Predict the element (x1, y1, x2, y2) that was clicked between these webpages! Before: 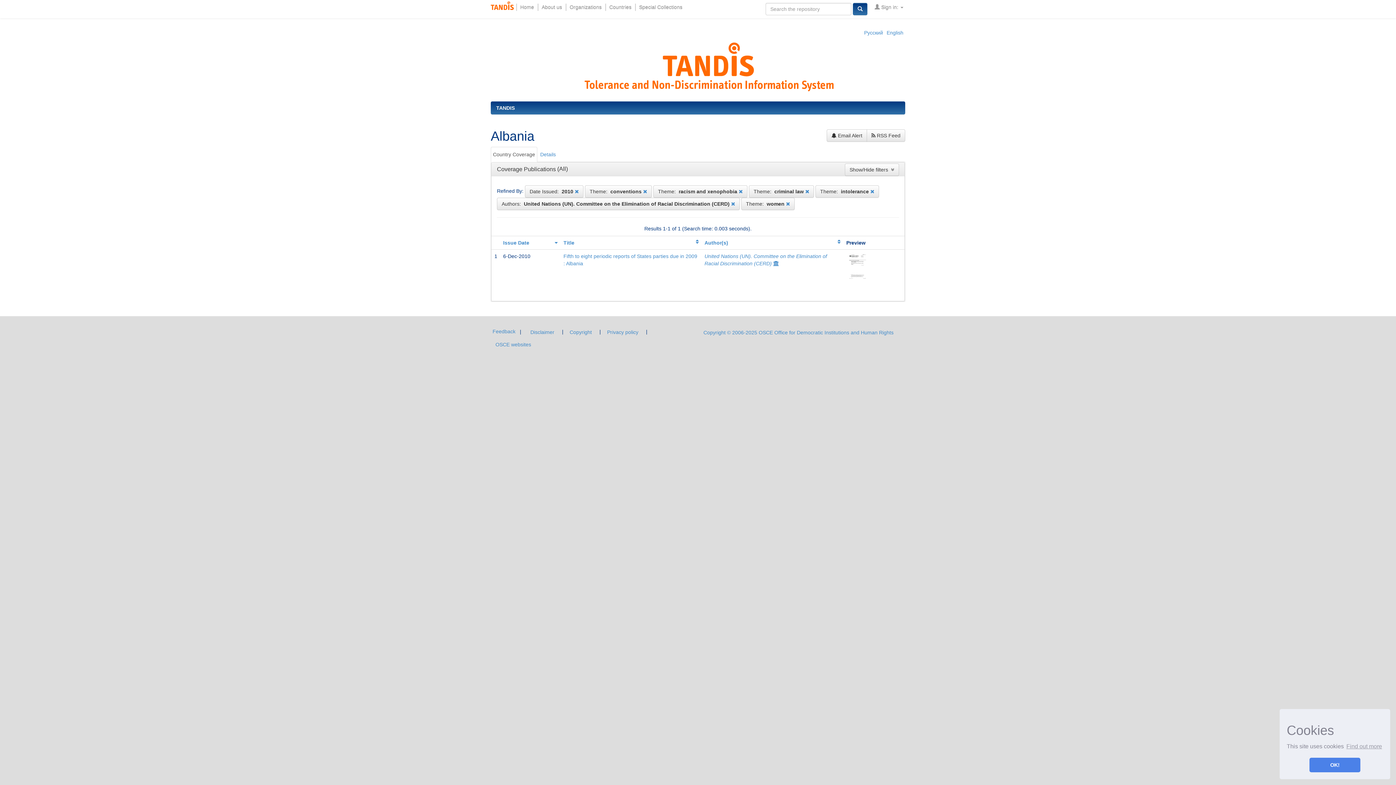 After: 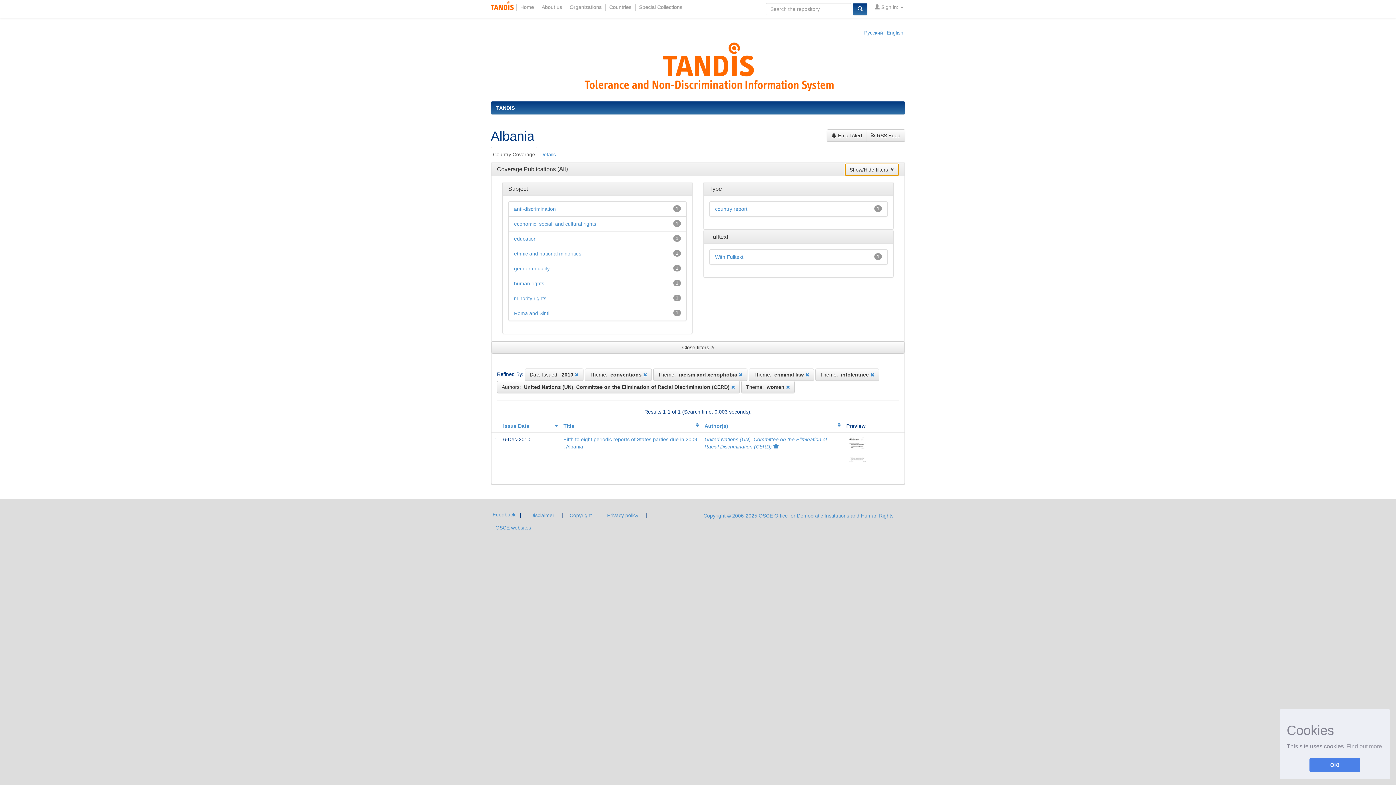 Action: bbox: (845, 163, 899, 175) label: Show/Hide filters  